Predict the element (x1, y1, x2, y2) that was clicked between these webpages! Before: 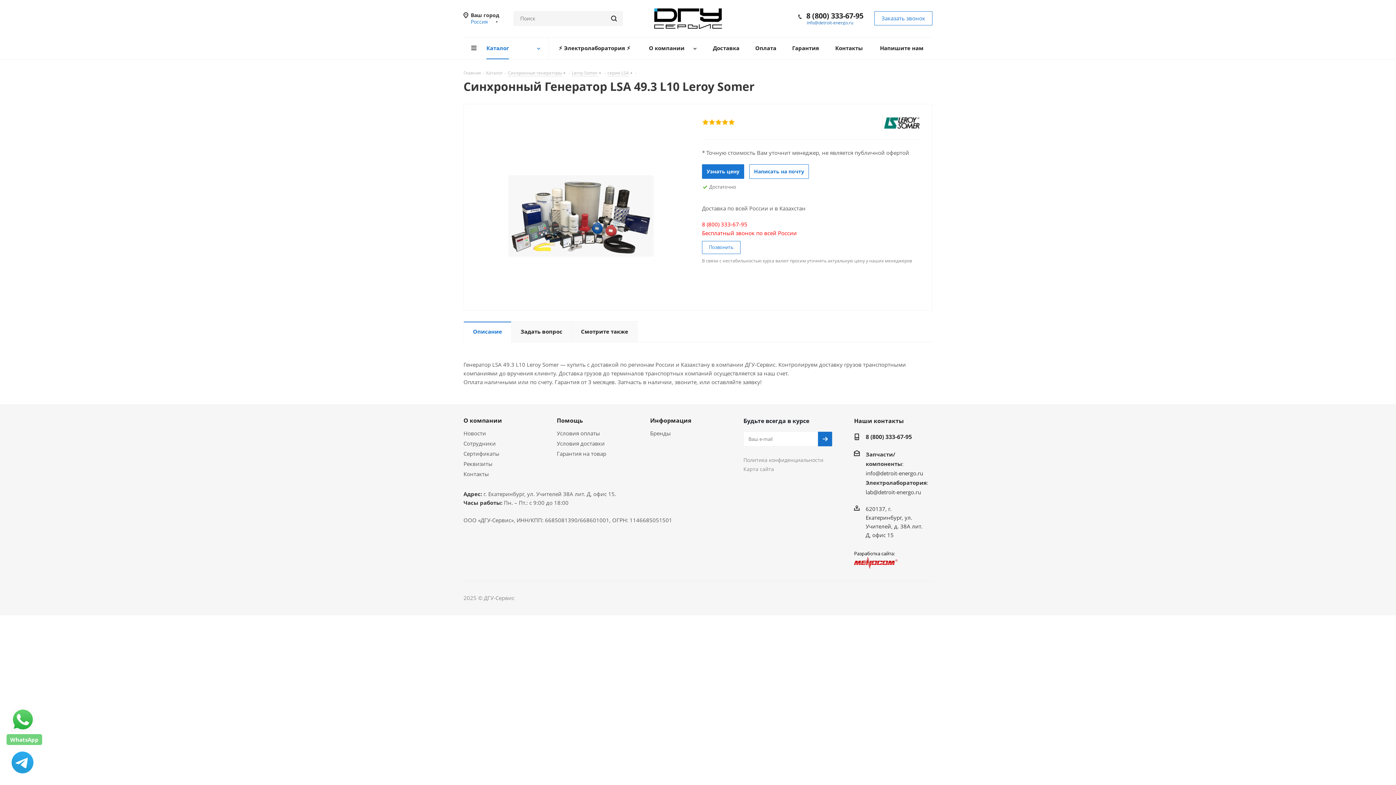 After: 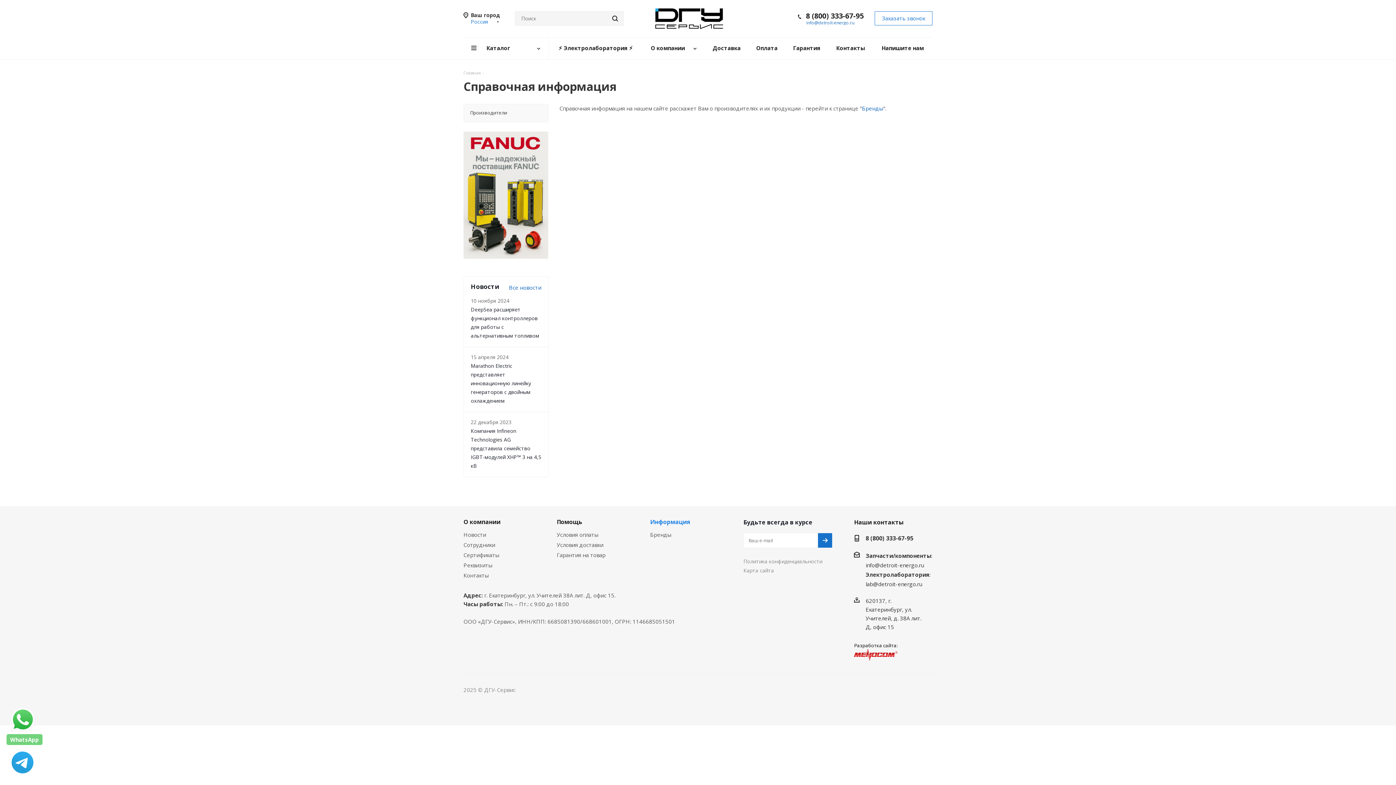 Action: bbox: (650, 416, 691, 424) label: Информация